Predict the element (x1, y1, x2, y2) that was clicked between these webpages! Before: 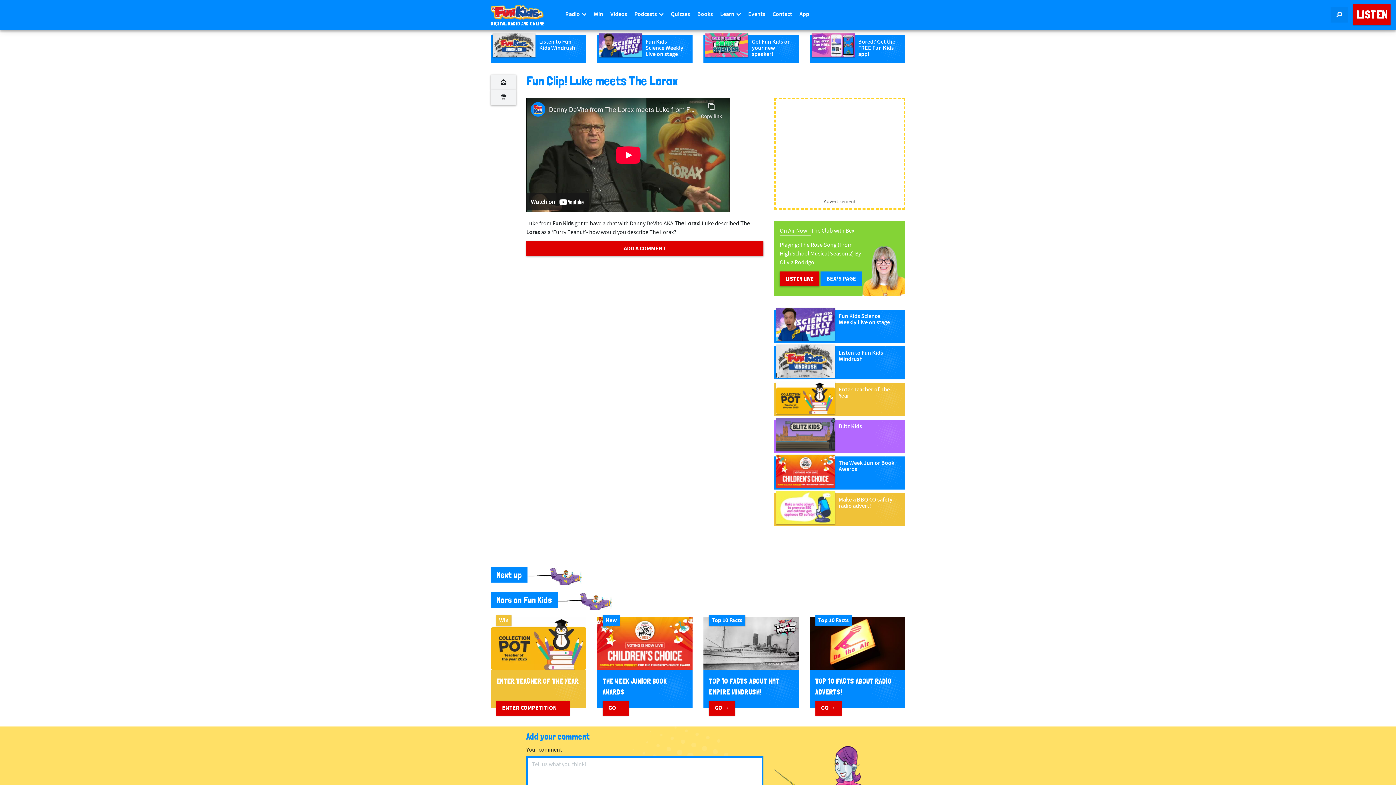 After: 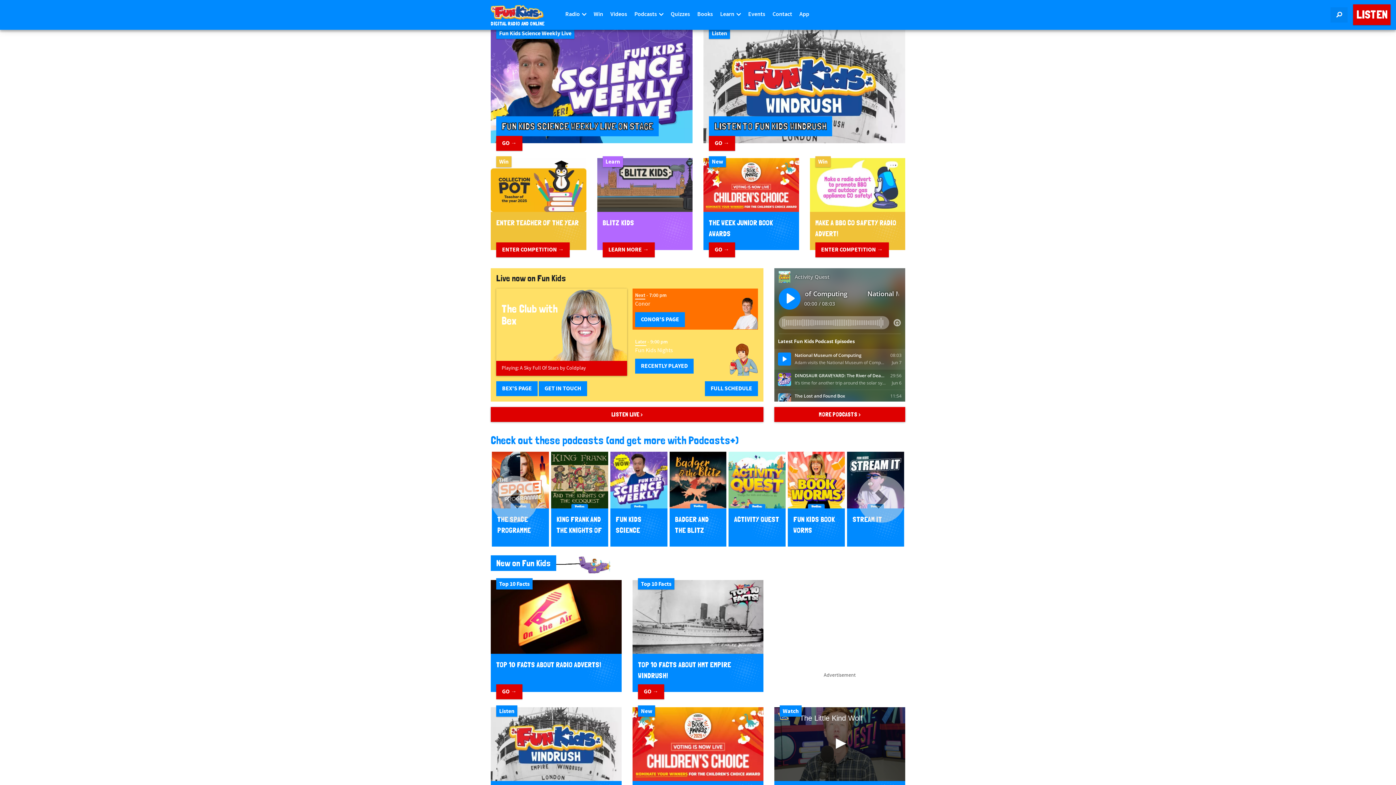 Action: label: DIGITAL RADIO AND ONLINE bbox: (490, 5, 550, 26)